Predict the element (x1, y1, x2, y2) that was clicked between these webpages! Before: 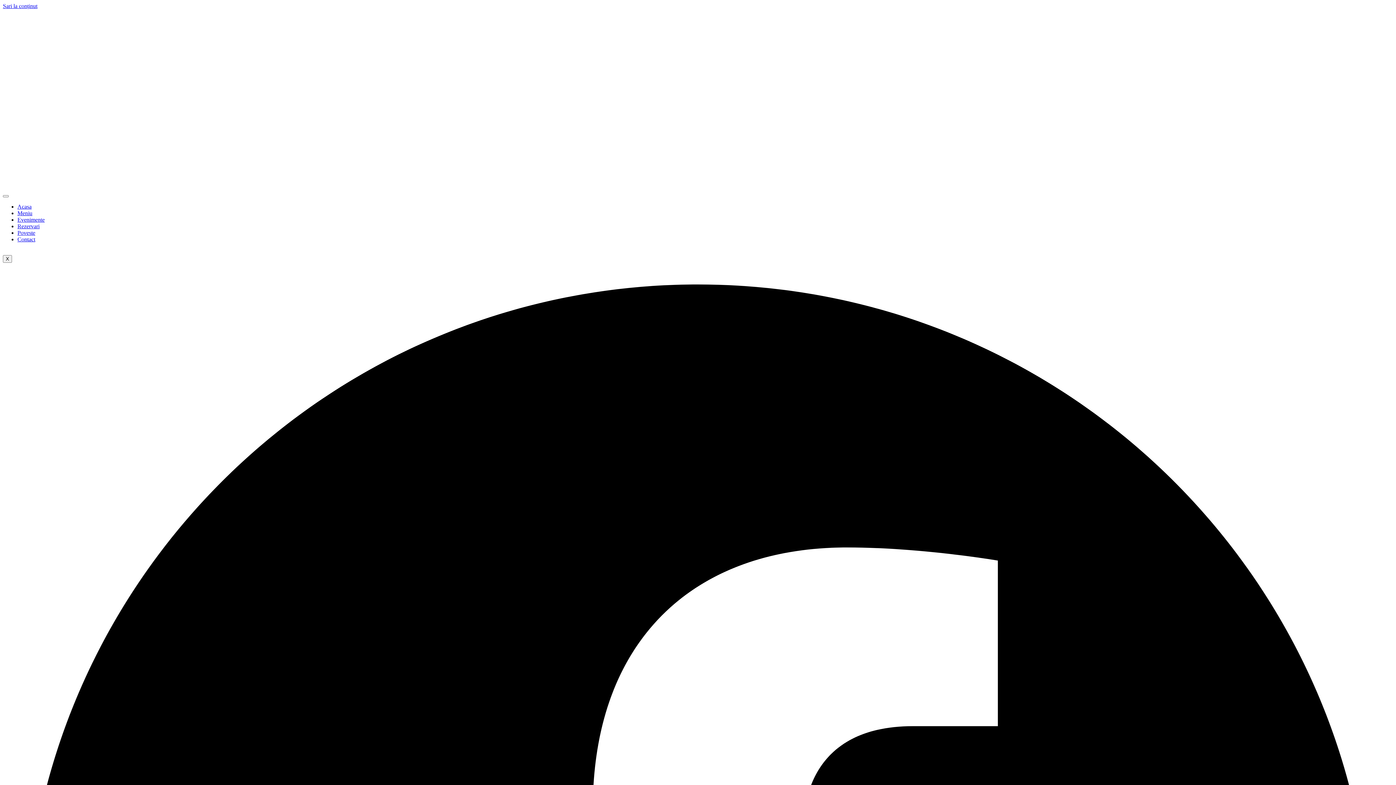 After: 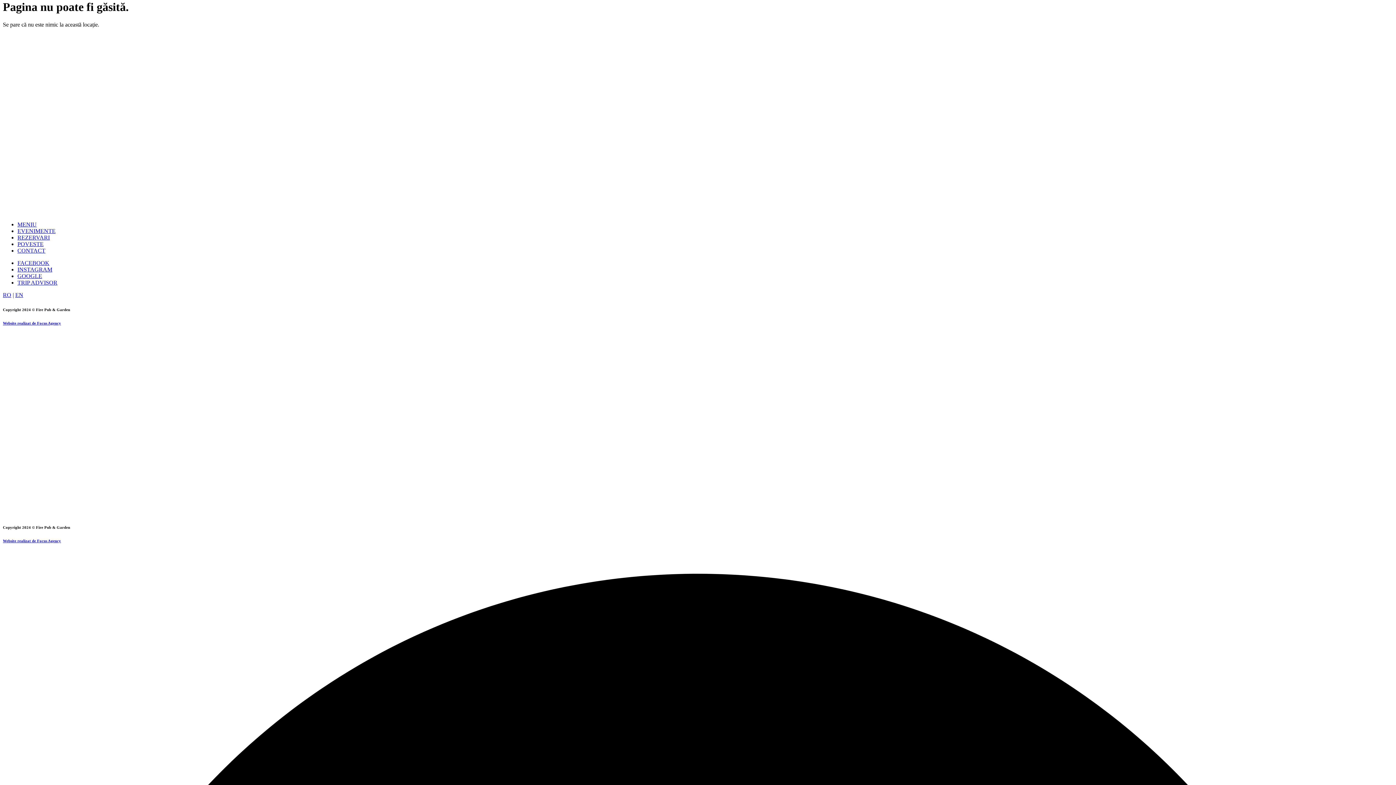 Action: label: Sari la conținut bbox: (2, 2, 37, 9)